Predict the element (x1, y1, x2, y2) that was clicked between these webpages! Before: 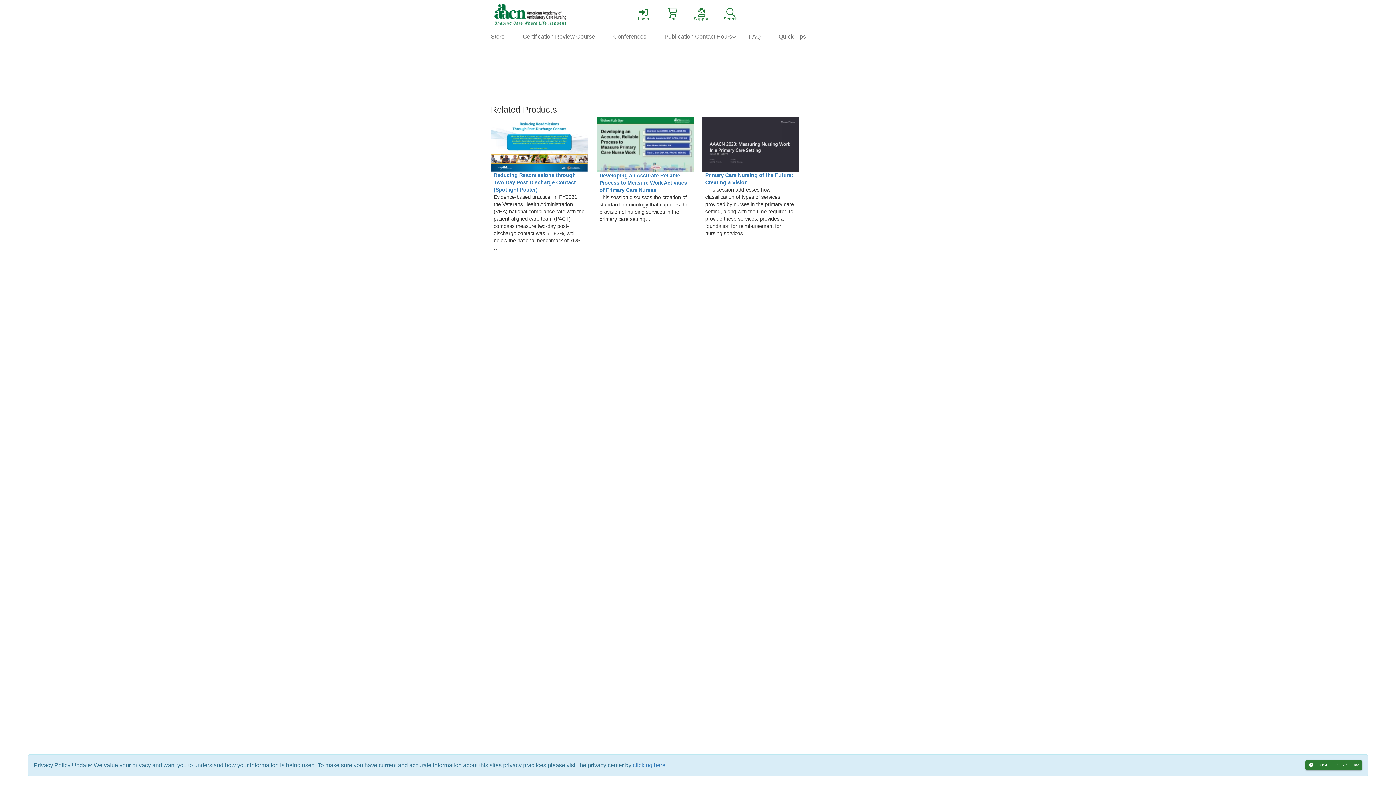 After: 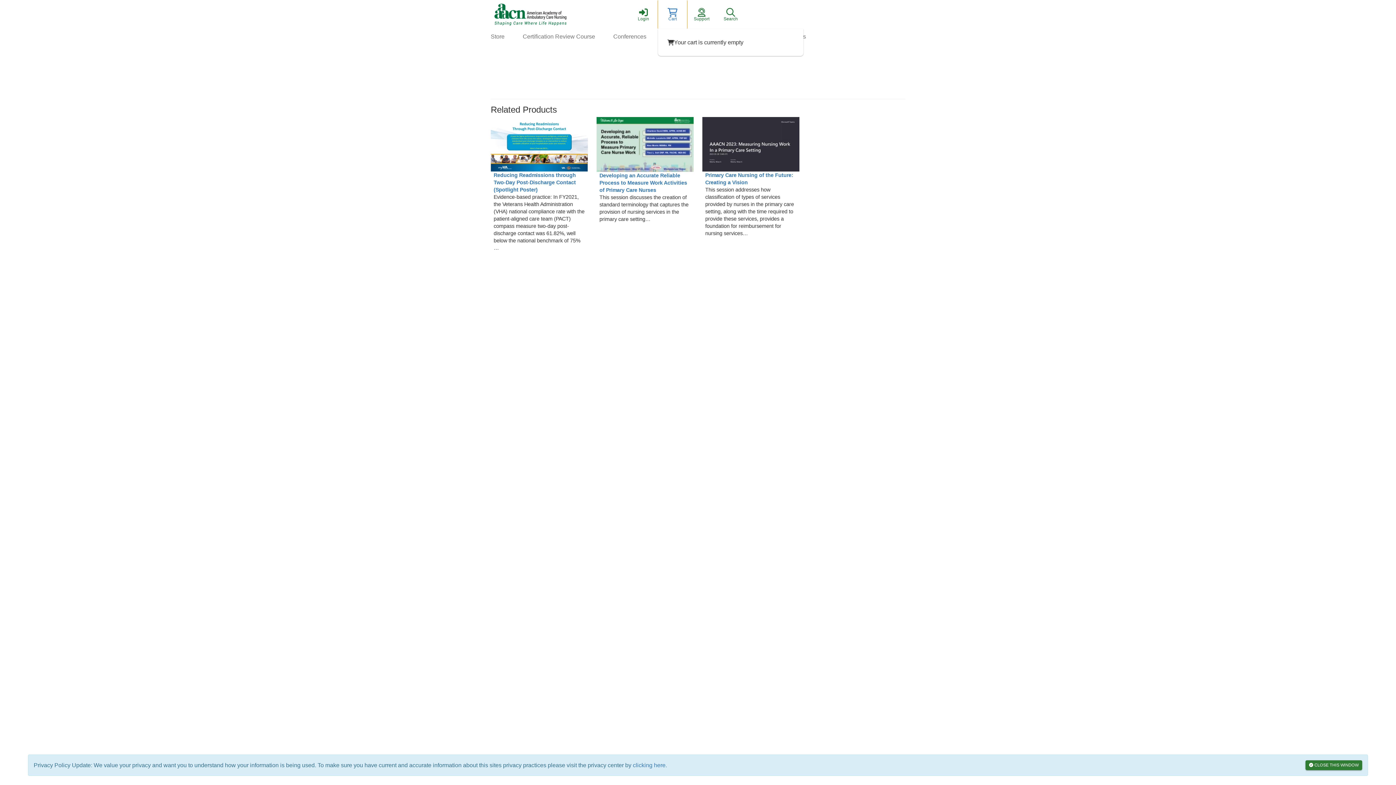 Action: label: Cart bbox: (658, 0, 687, 29)